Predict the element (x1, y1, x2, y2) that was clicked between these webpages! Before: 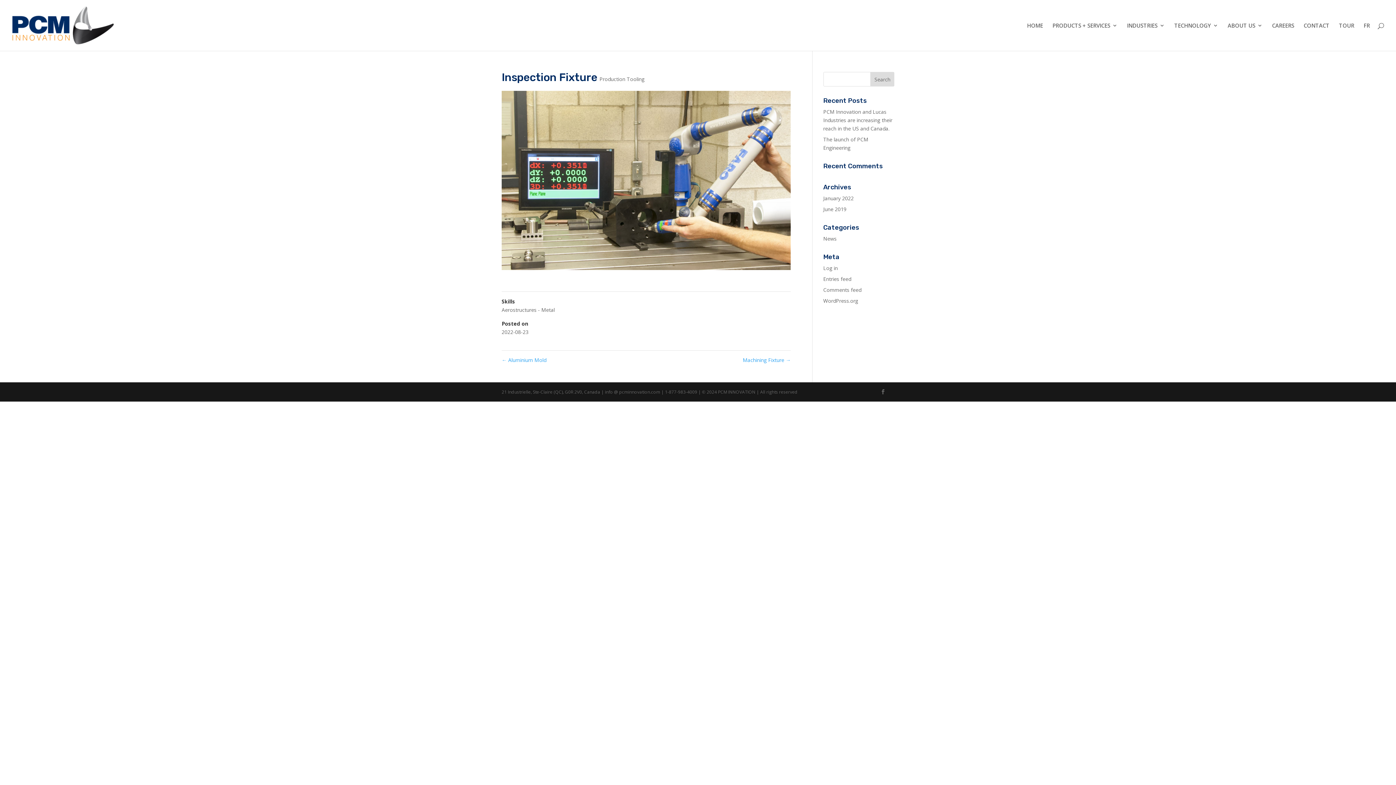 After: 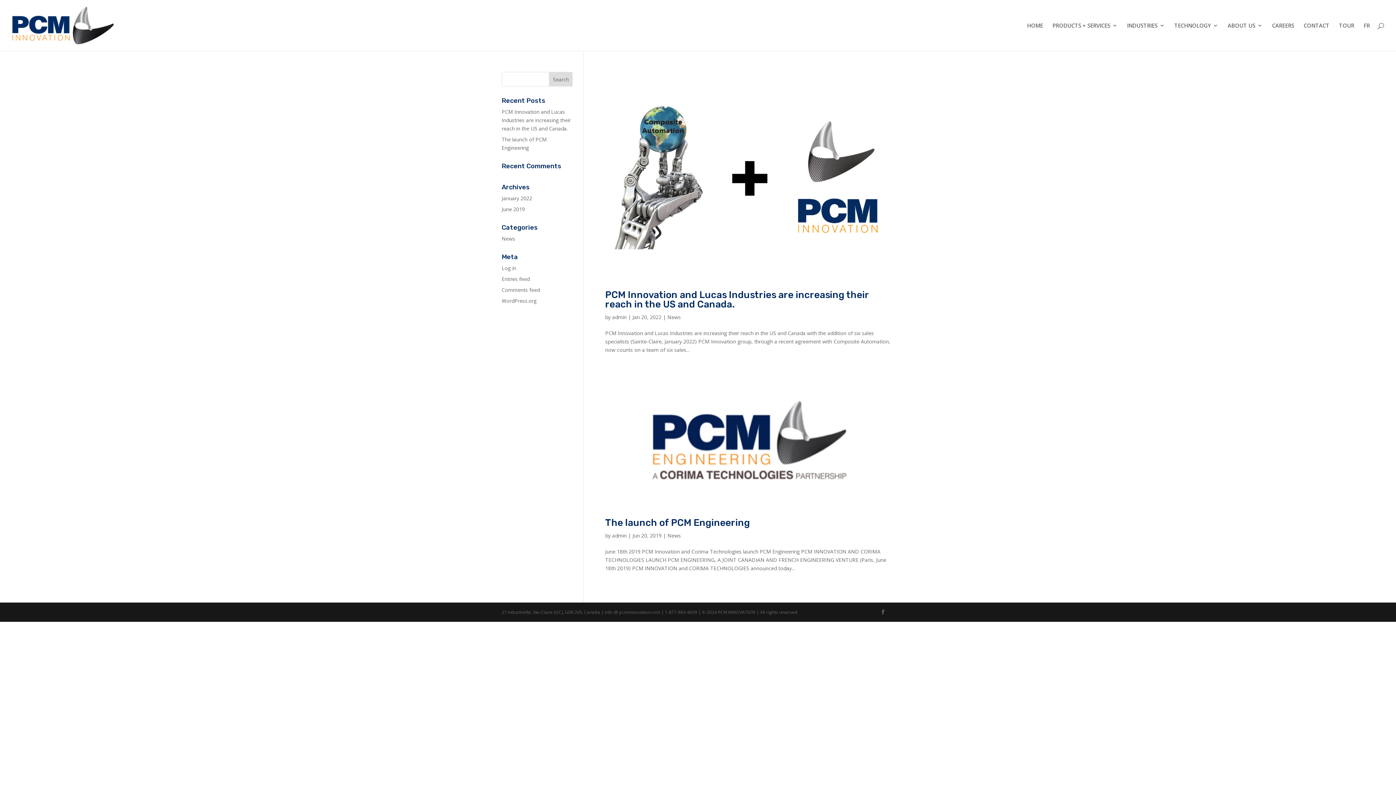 Action: bbox: (823, 235, 836, 242) label: News